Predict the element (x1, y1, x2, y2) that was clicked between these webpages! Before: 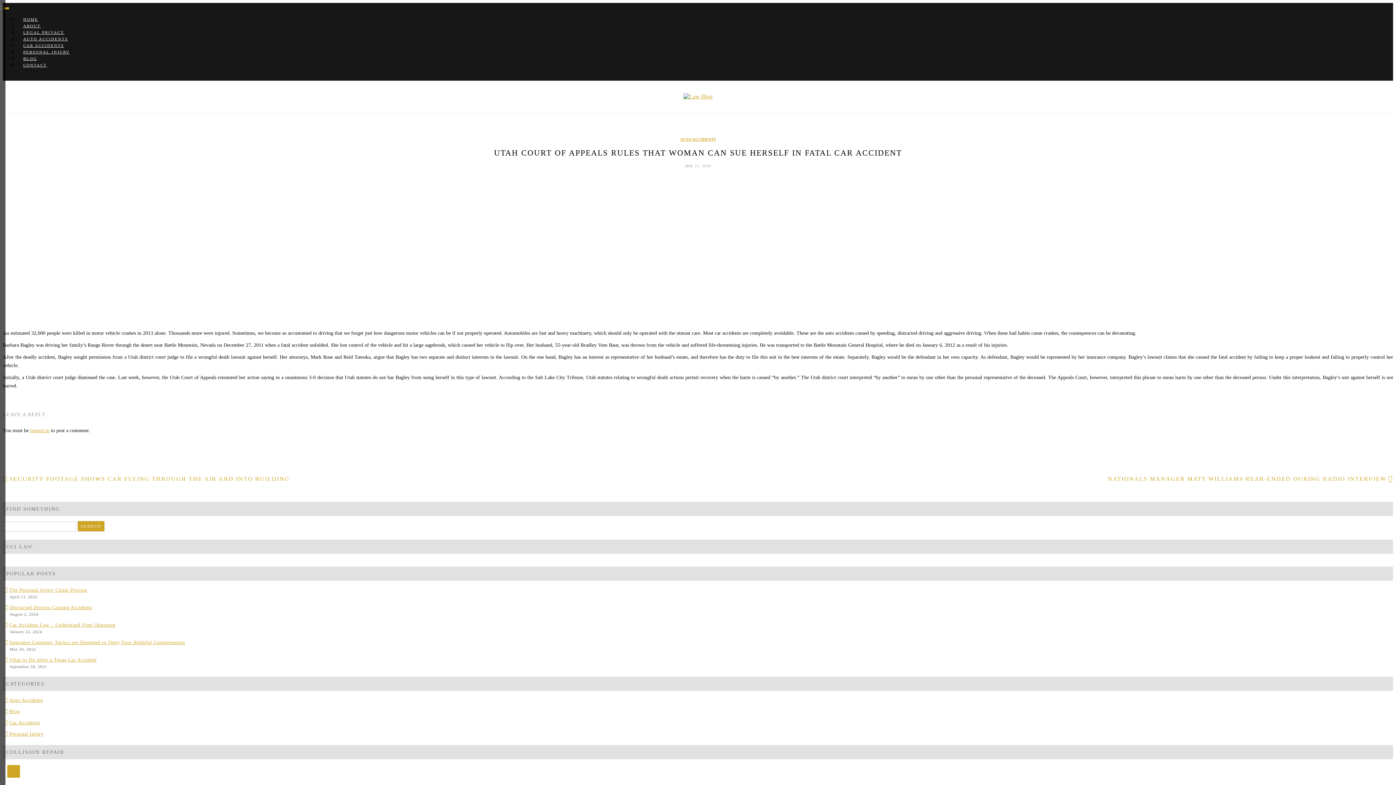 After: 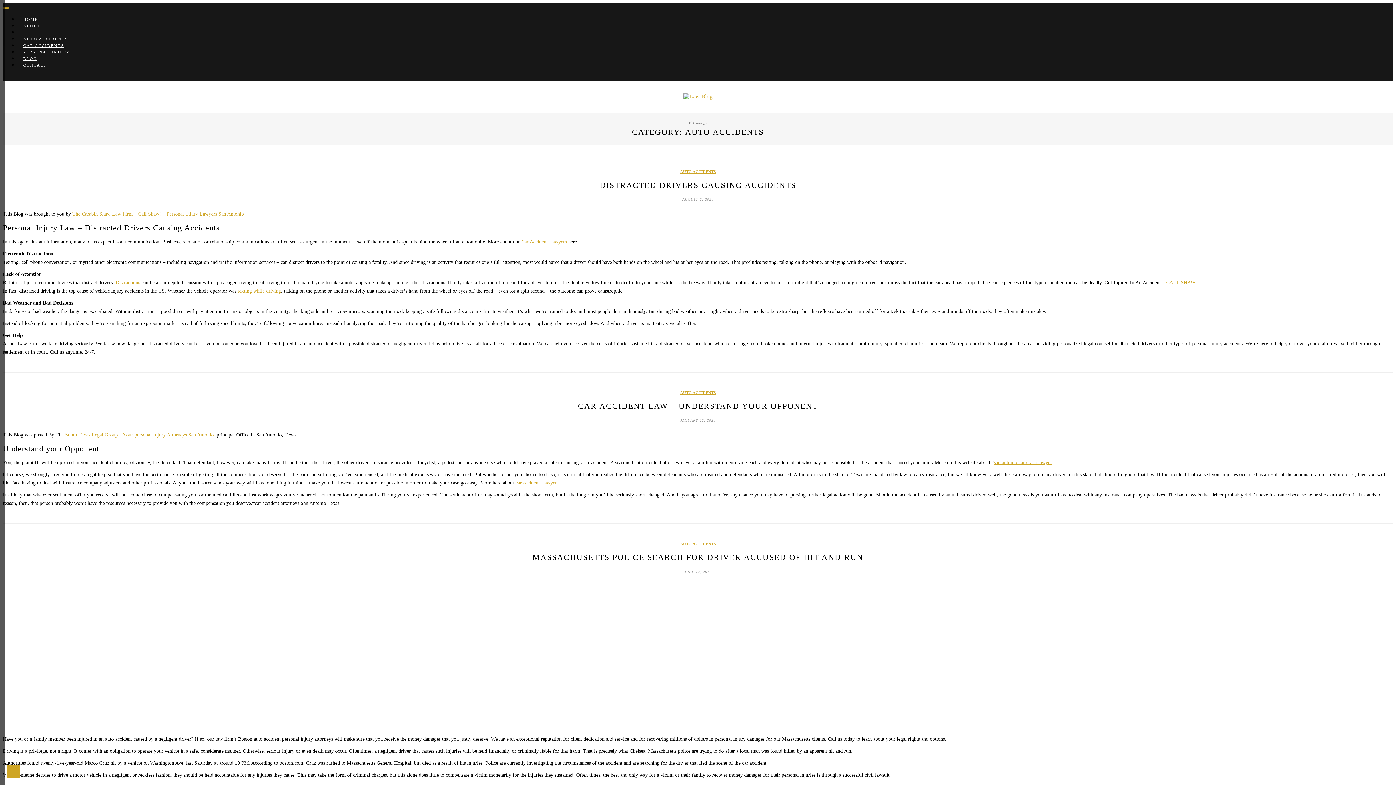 Action: bbox: (4, 697, 43, 703) label: Auto Accidents